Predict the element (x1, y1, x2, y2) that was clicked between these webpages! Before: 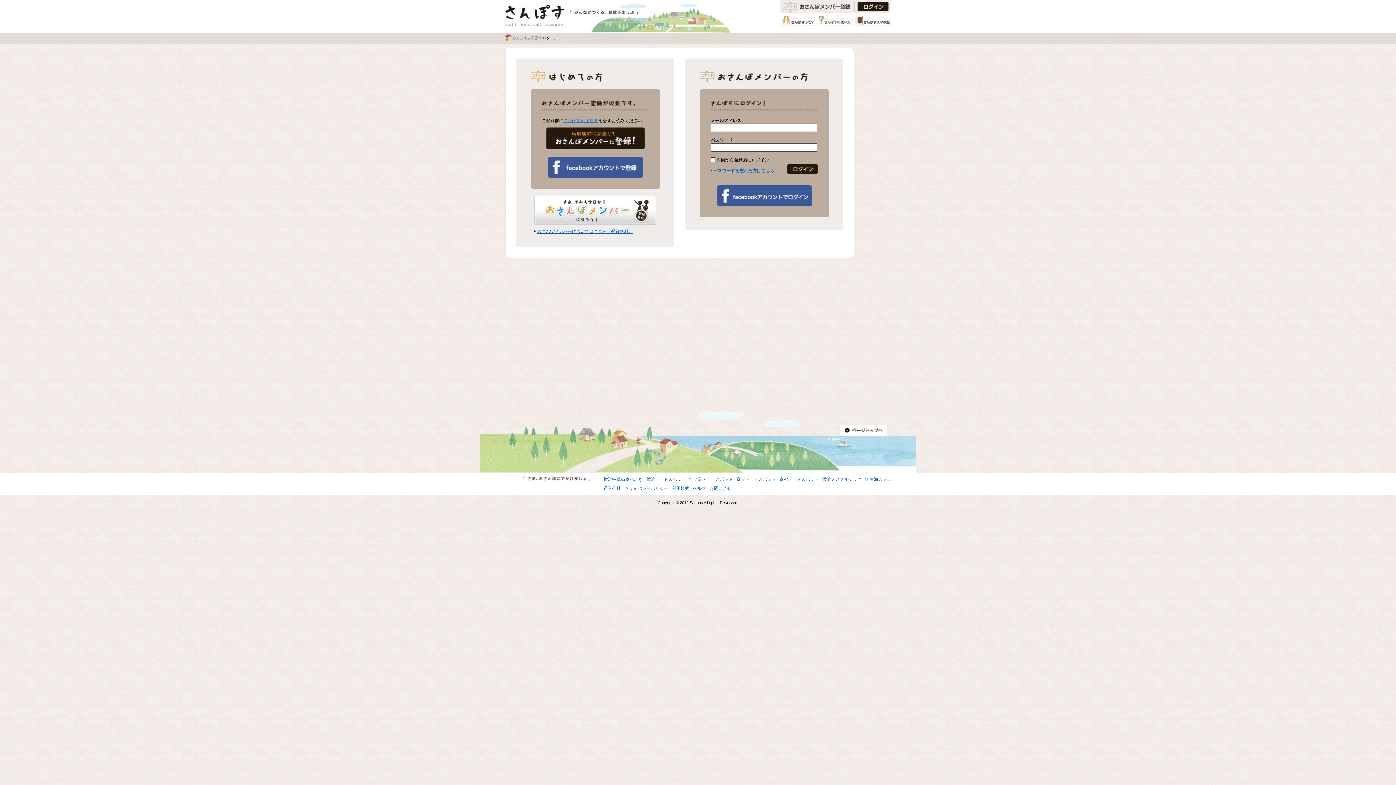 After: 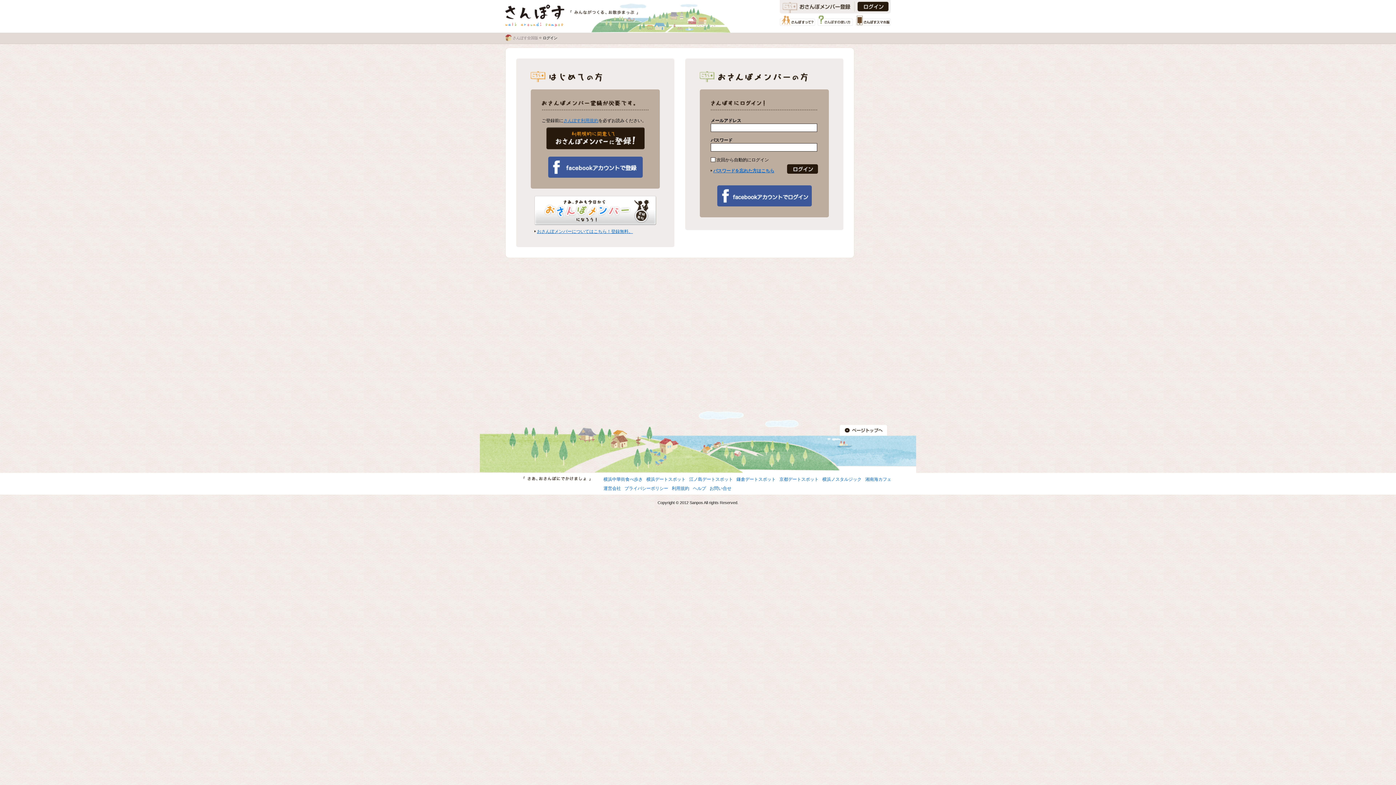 Action: bbox: (717, 201, 811, 206)